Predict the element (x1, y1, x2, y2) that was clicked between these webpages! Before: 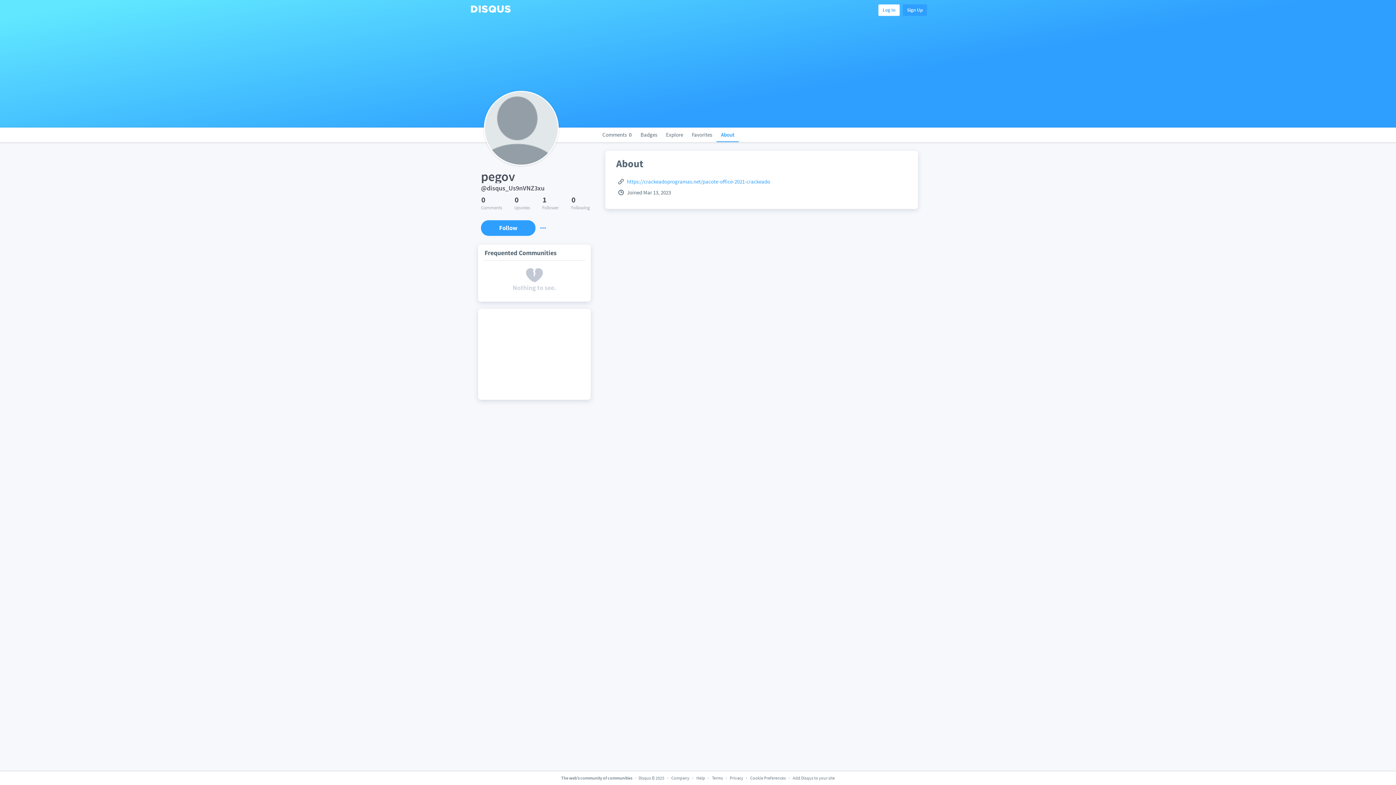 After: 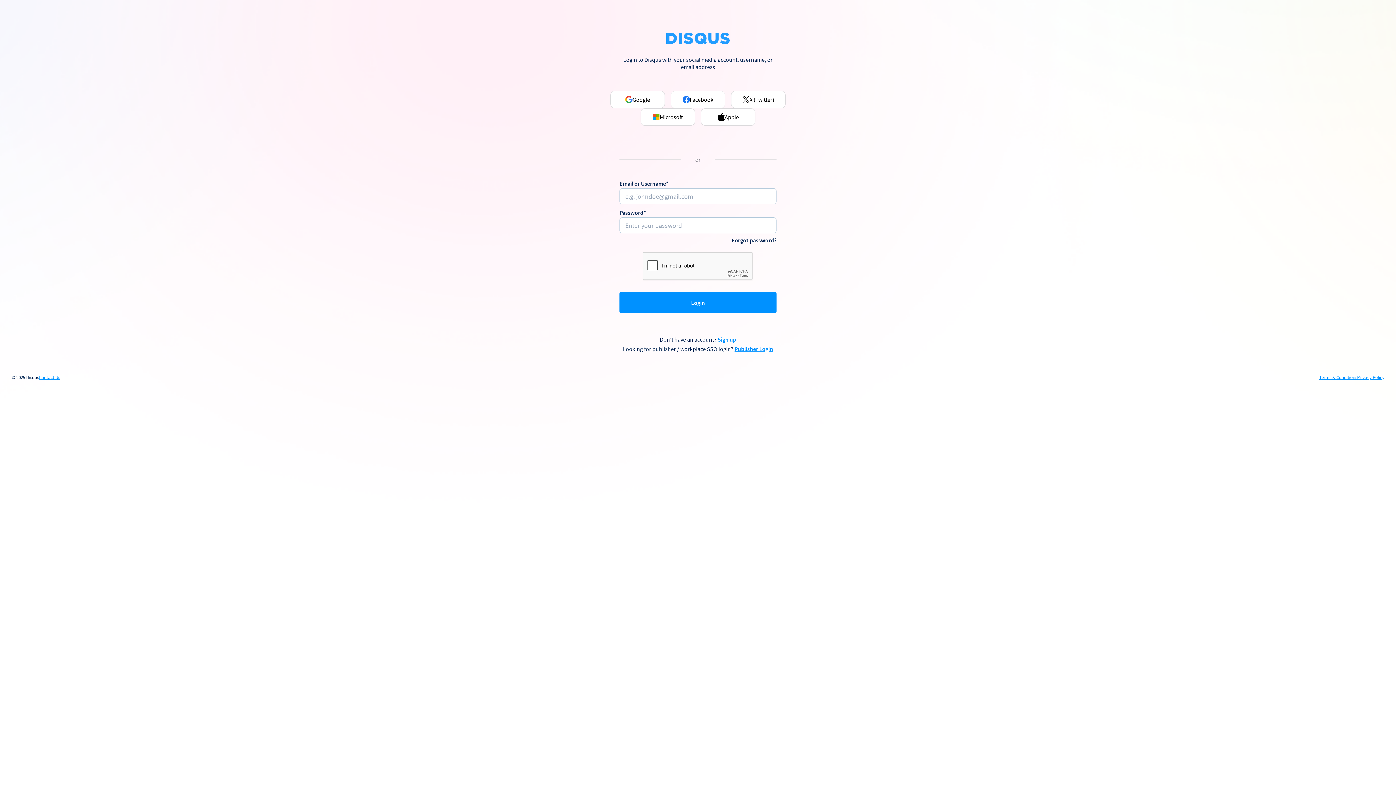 Action: bbox: (481, 169, 535, 185) label: Follow